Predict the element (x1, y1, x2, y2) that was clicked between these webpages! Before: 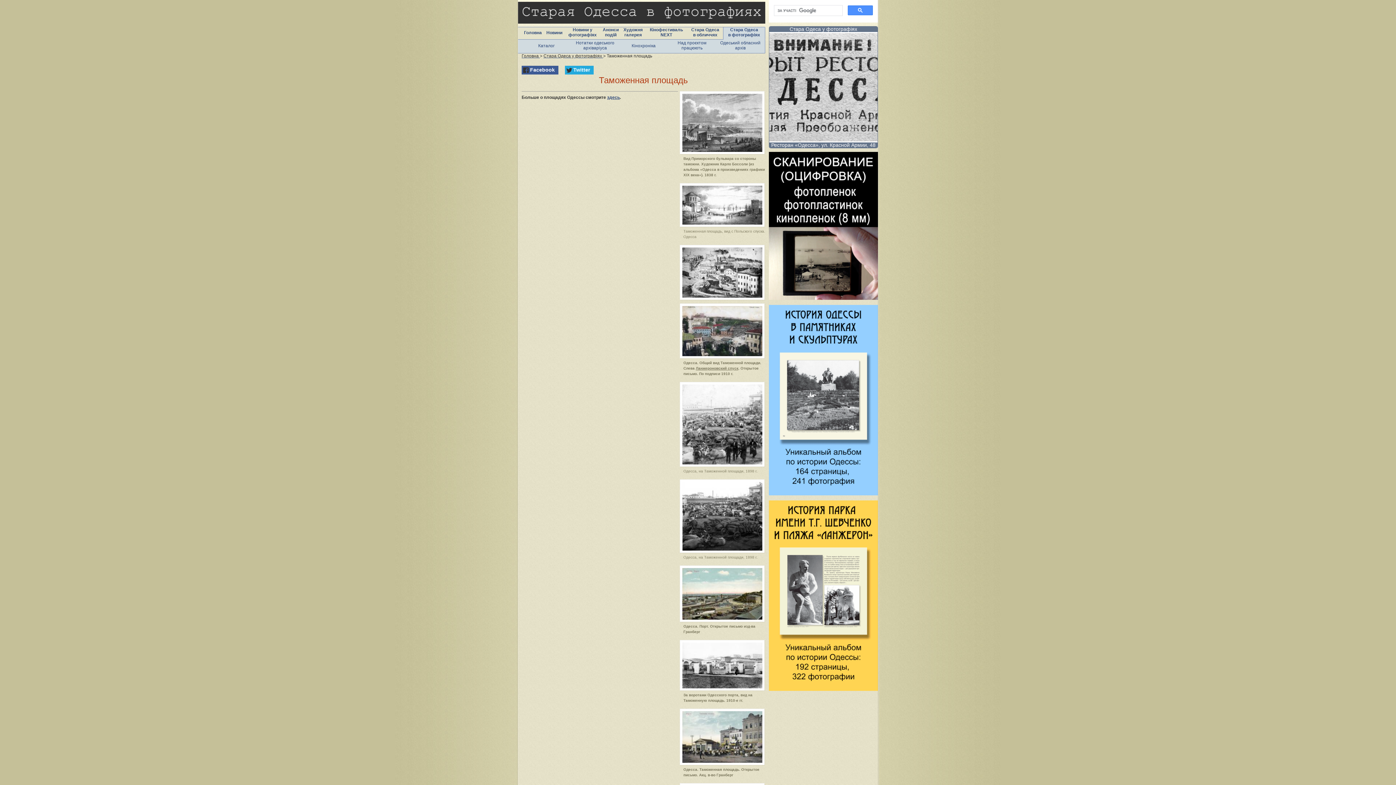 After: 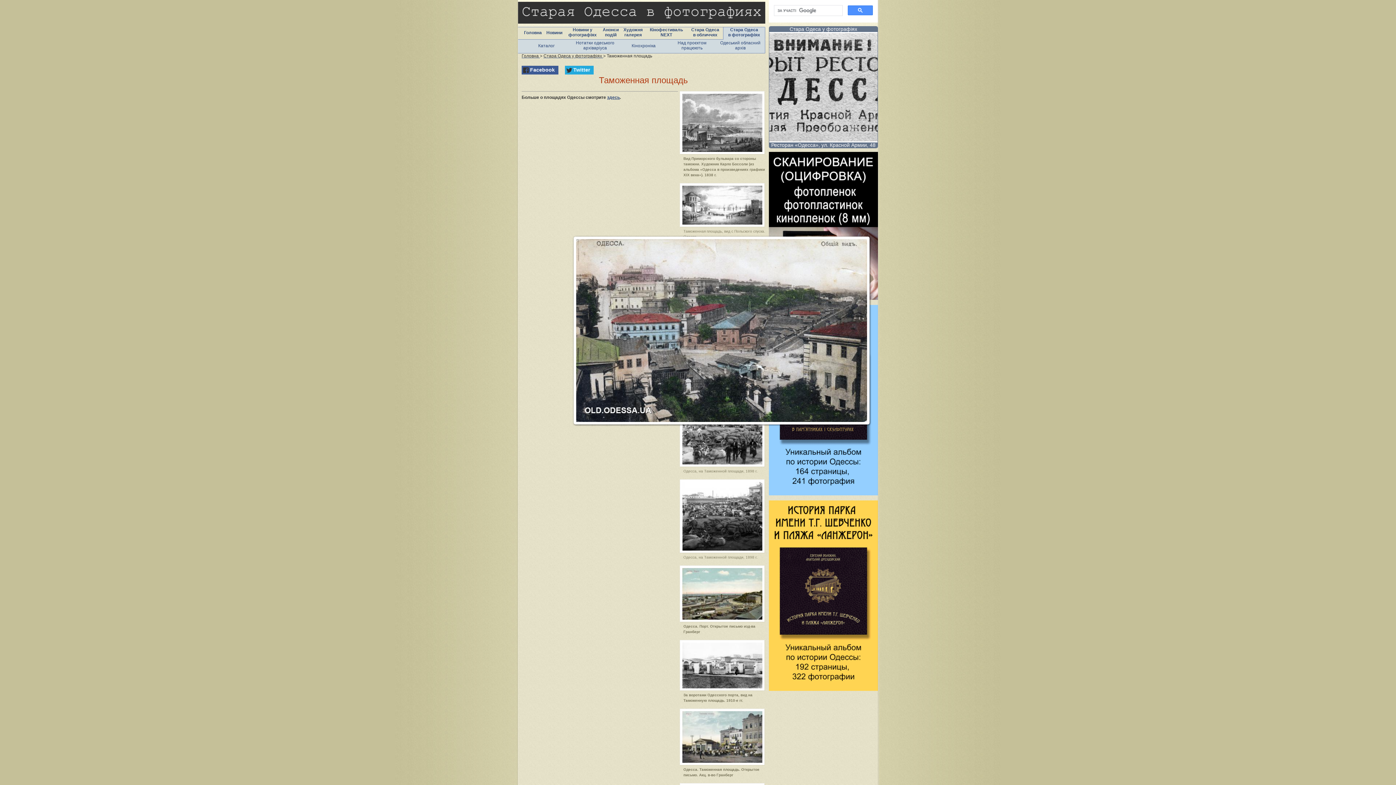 Action: bbox: (680, 354, 765, 360)